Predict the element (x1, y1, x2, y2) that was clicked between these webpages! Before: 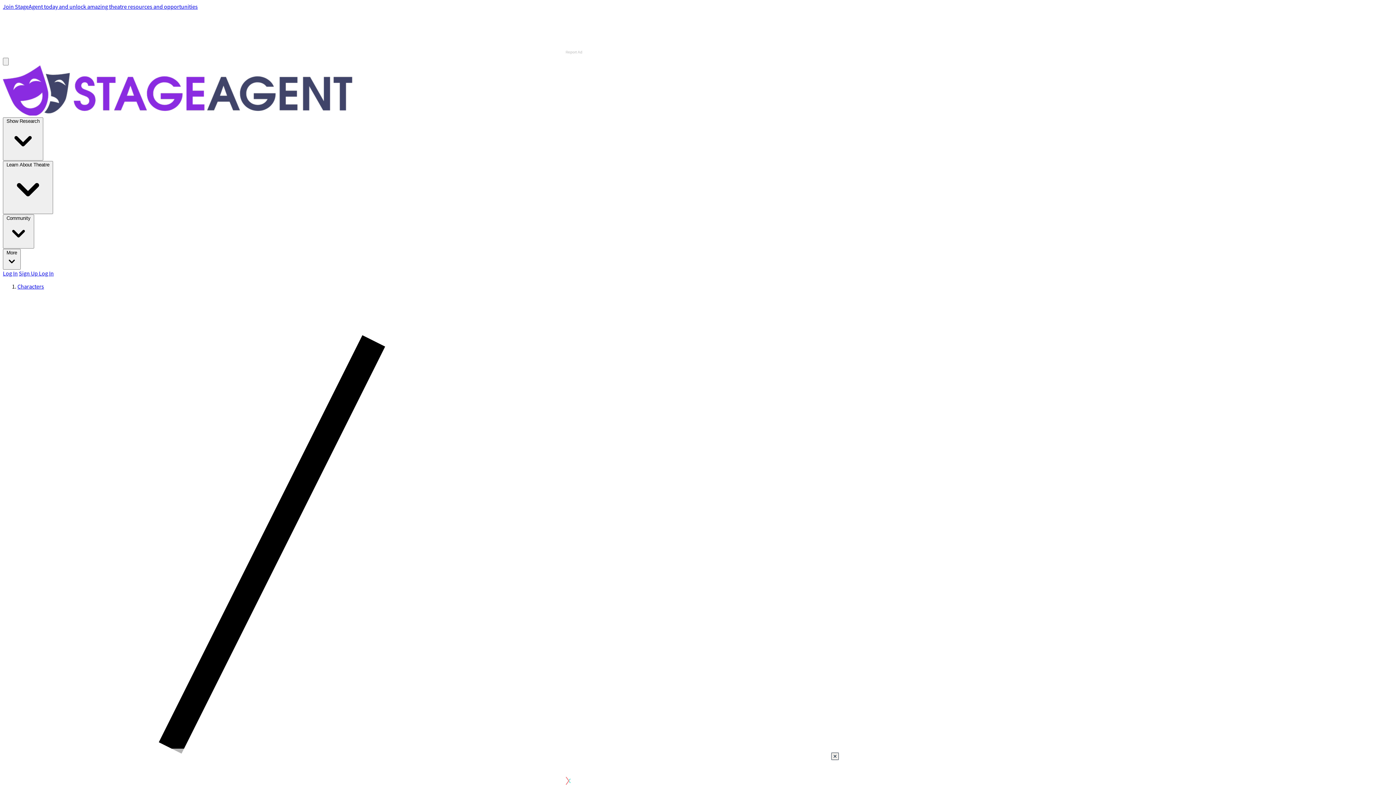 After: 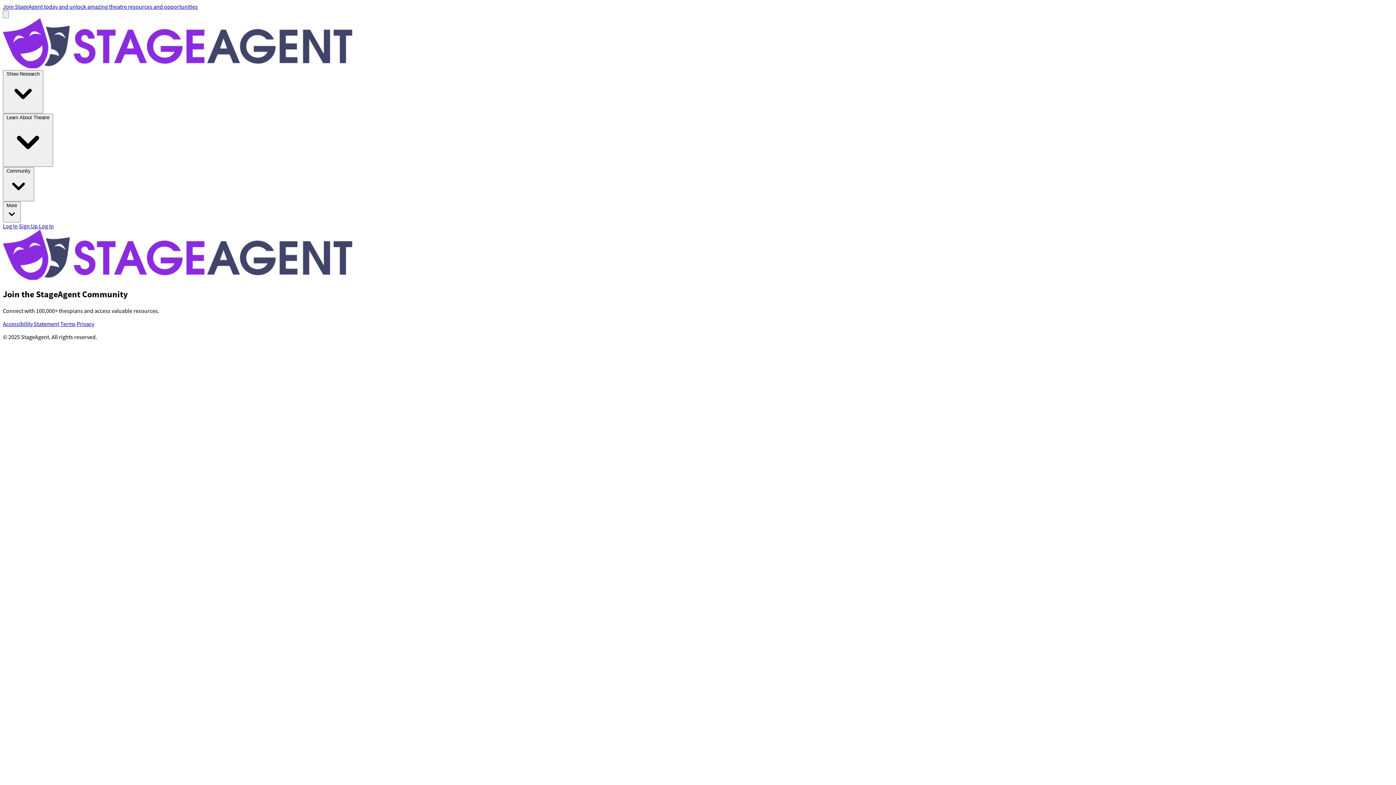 Action: bbox: (2, 2, 197, 10) label: Join StageAgent today and unlock amazing theatre resources and opportunities